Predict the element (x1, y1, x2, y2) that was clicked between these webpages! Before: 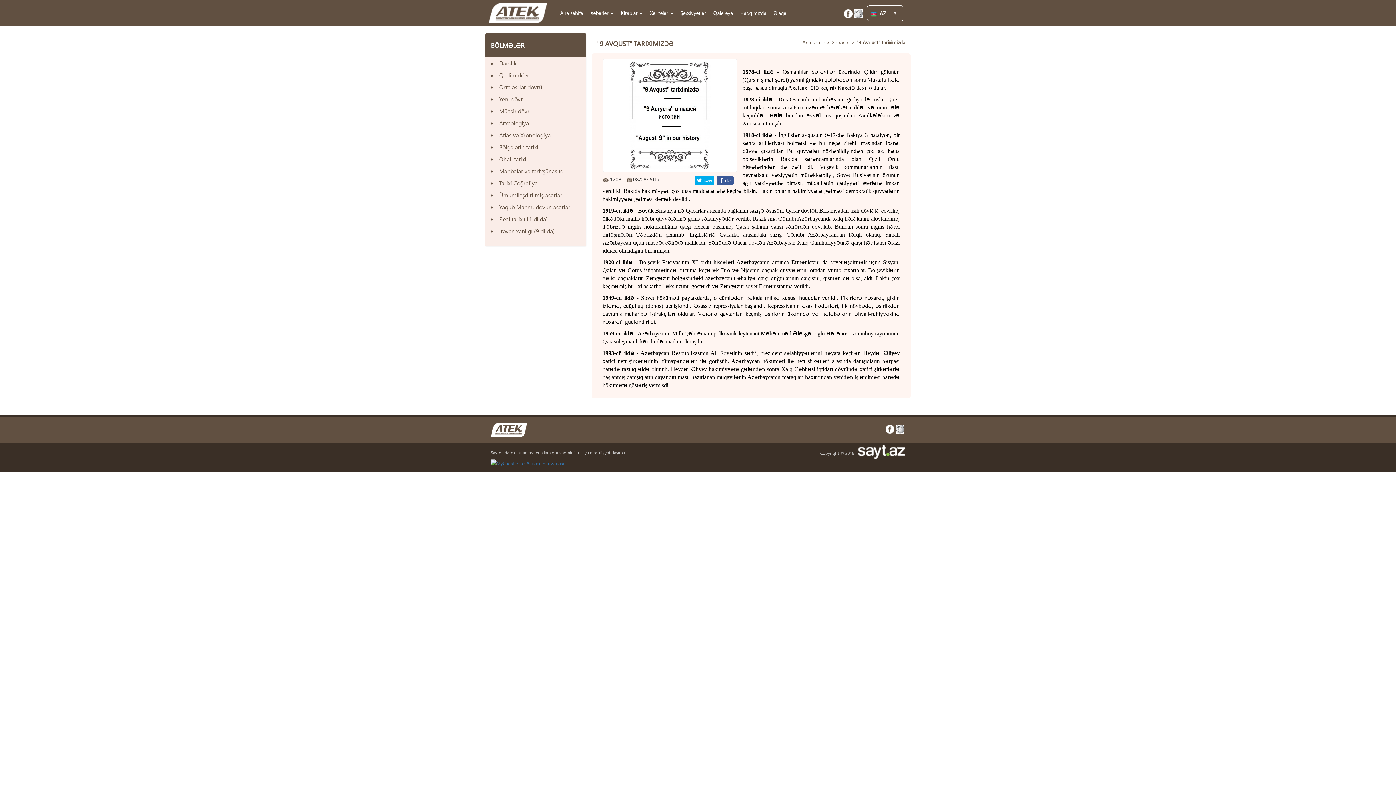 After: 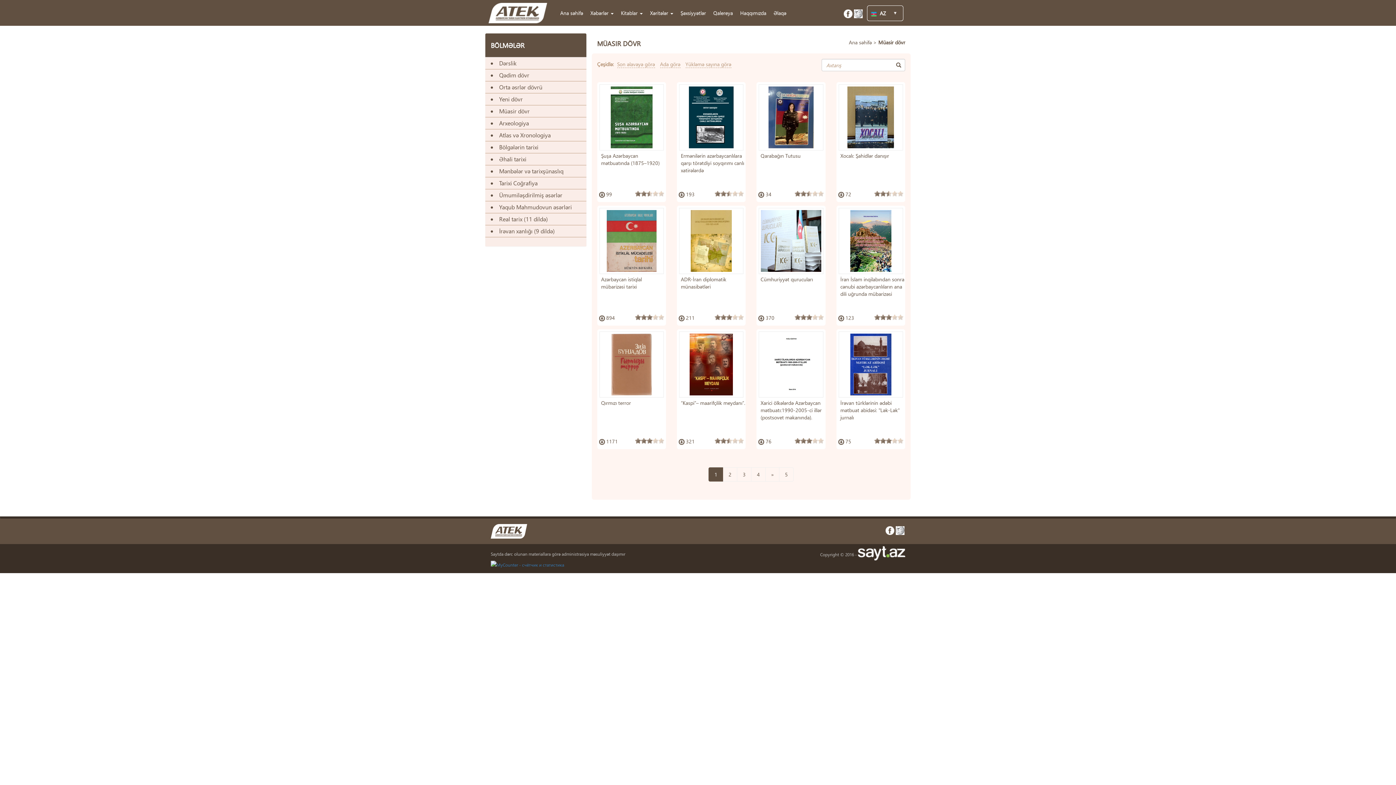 Action: label: Müasir dövr bbox: (500, 105, 586, 117)